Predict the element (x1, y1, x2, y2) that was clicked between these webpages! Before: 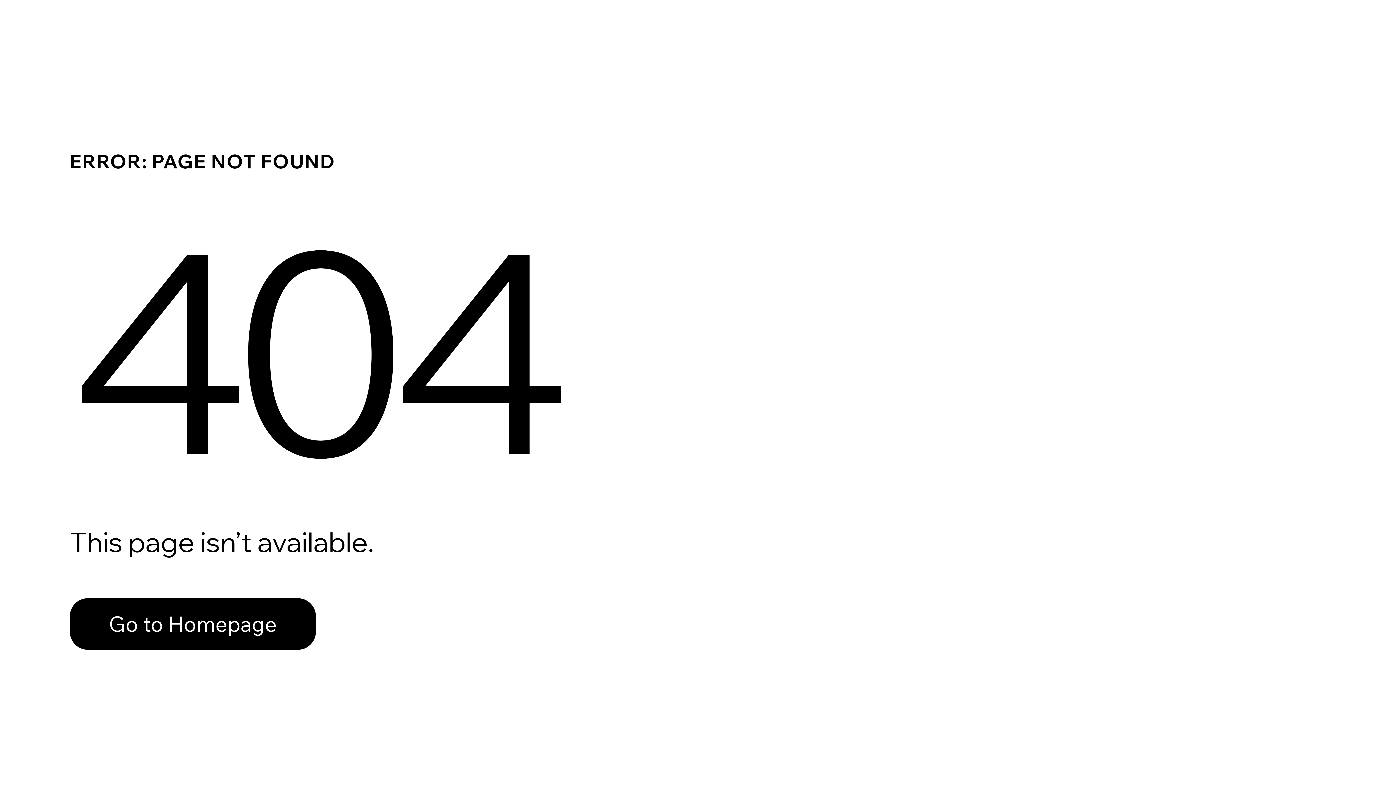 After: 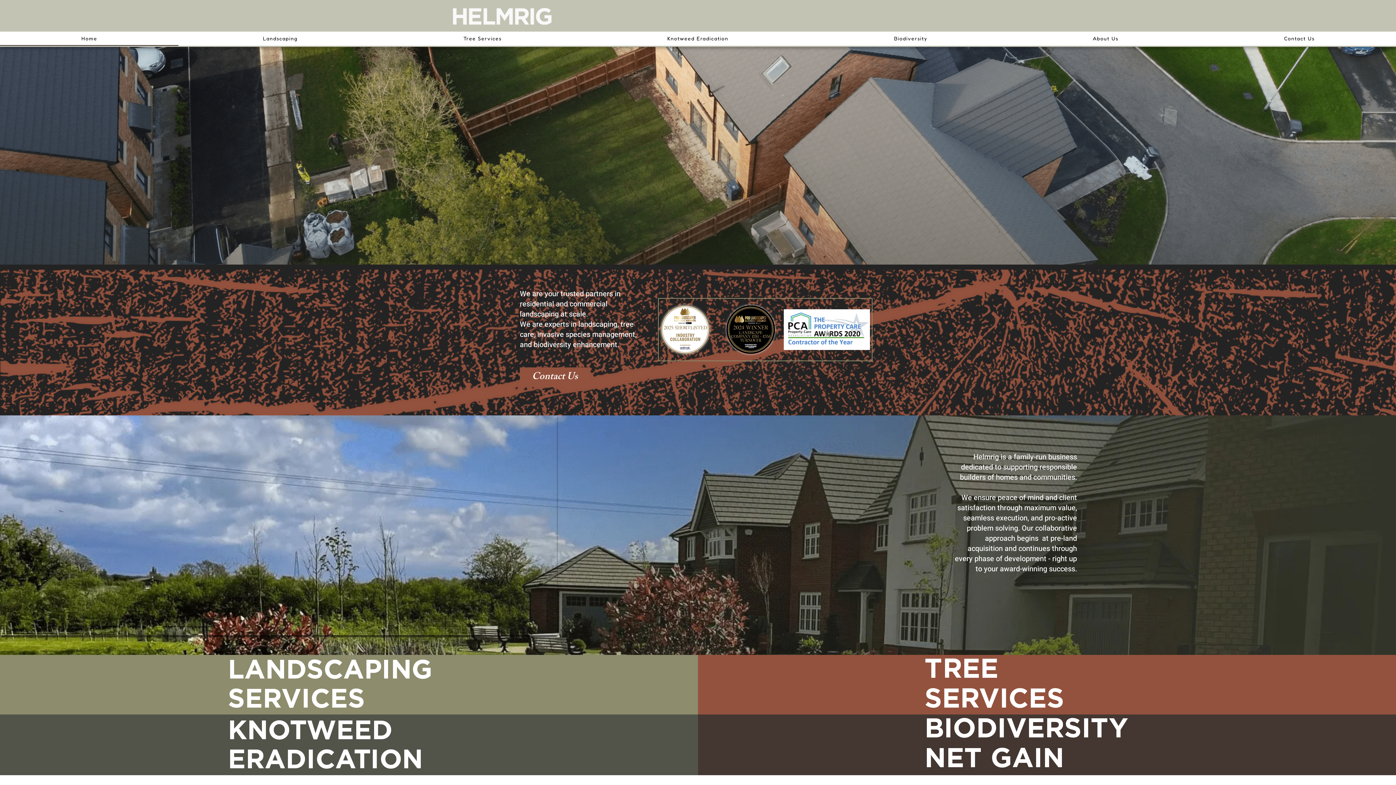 Action: bbox: (69, 582, 768, 659) label: Go to Homepage